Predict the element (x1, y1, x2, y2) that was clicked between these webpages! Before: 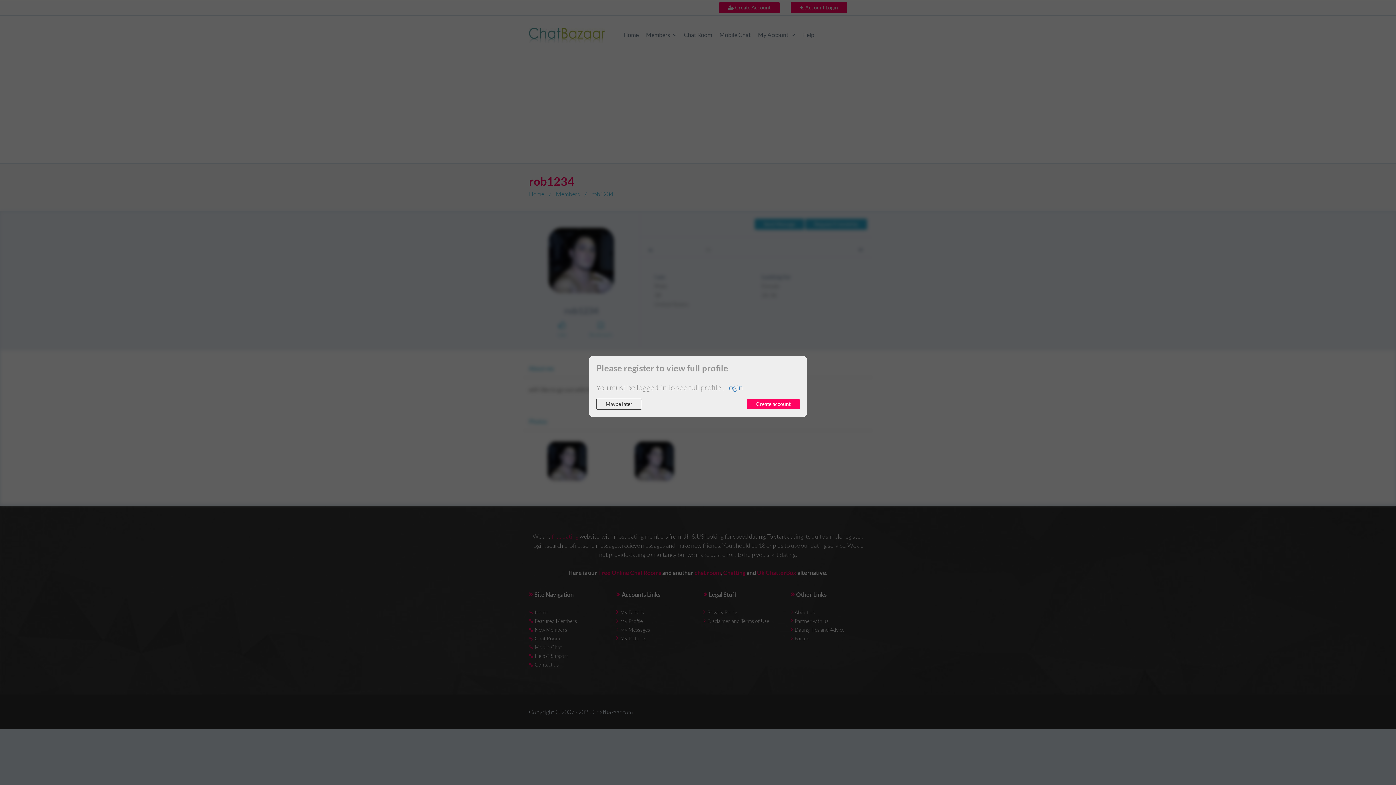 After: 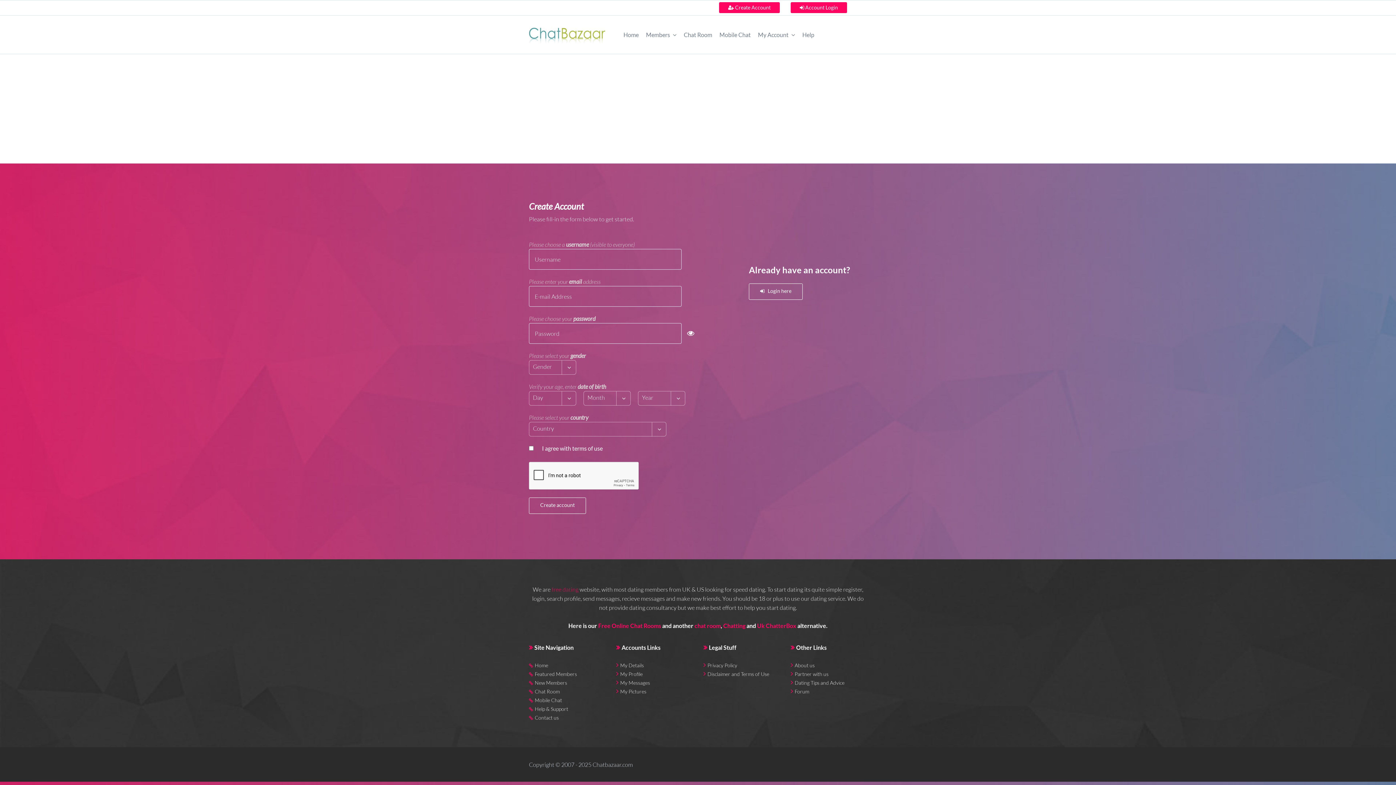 Action: bbox: (747, 399, 800, 409) label: Create account